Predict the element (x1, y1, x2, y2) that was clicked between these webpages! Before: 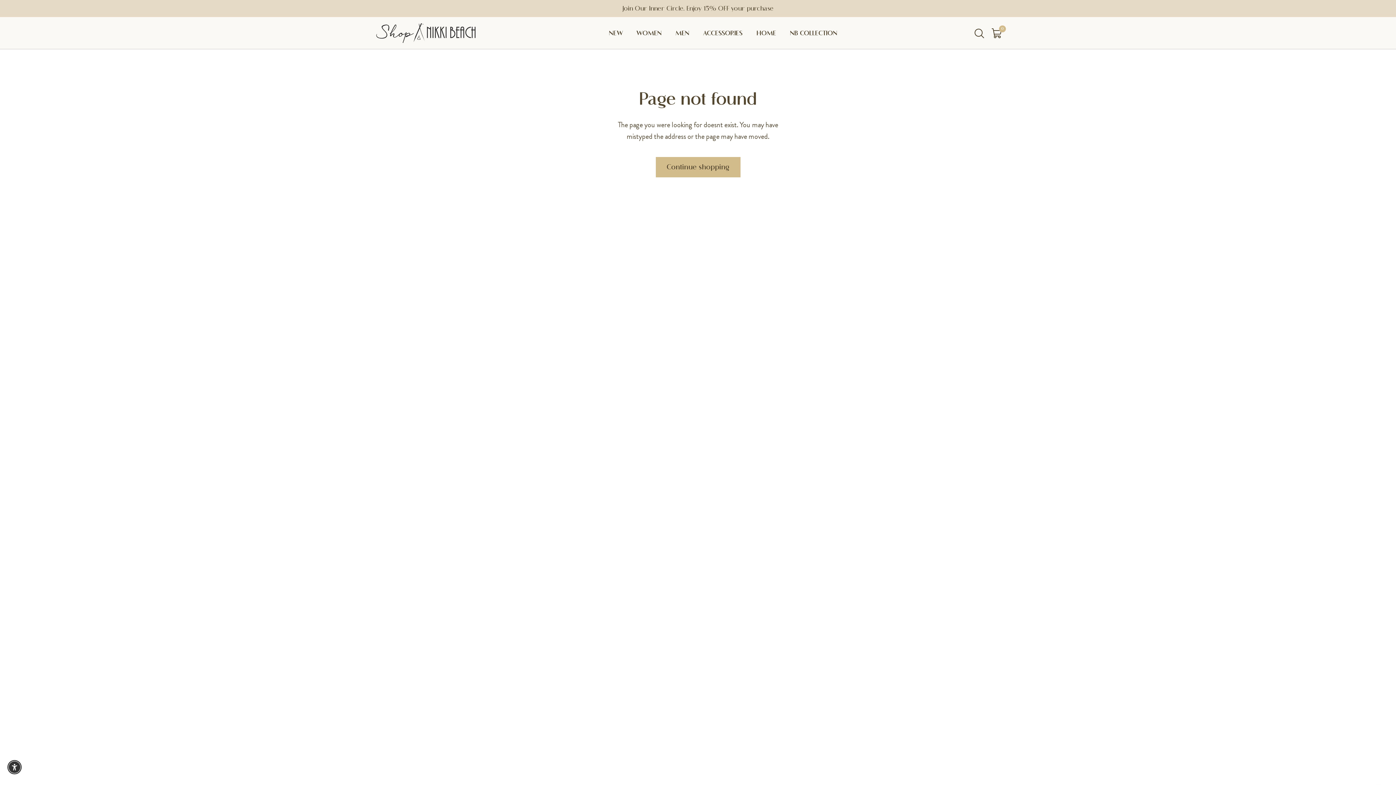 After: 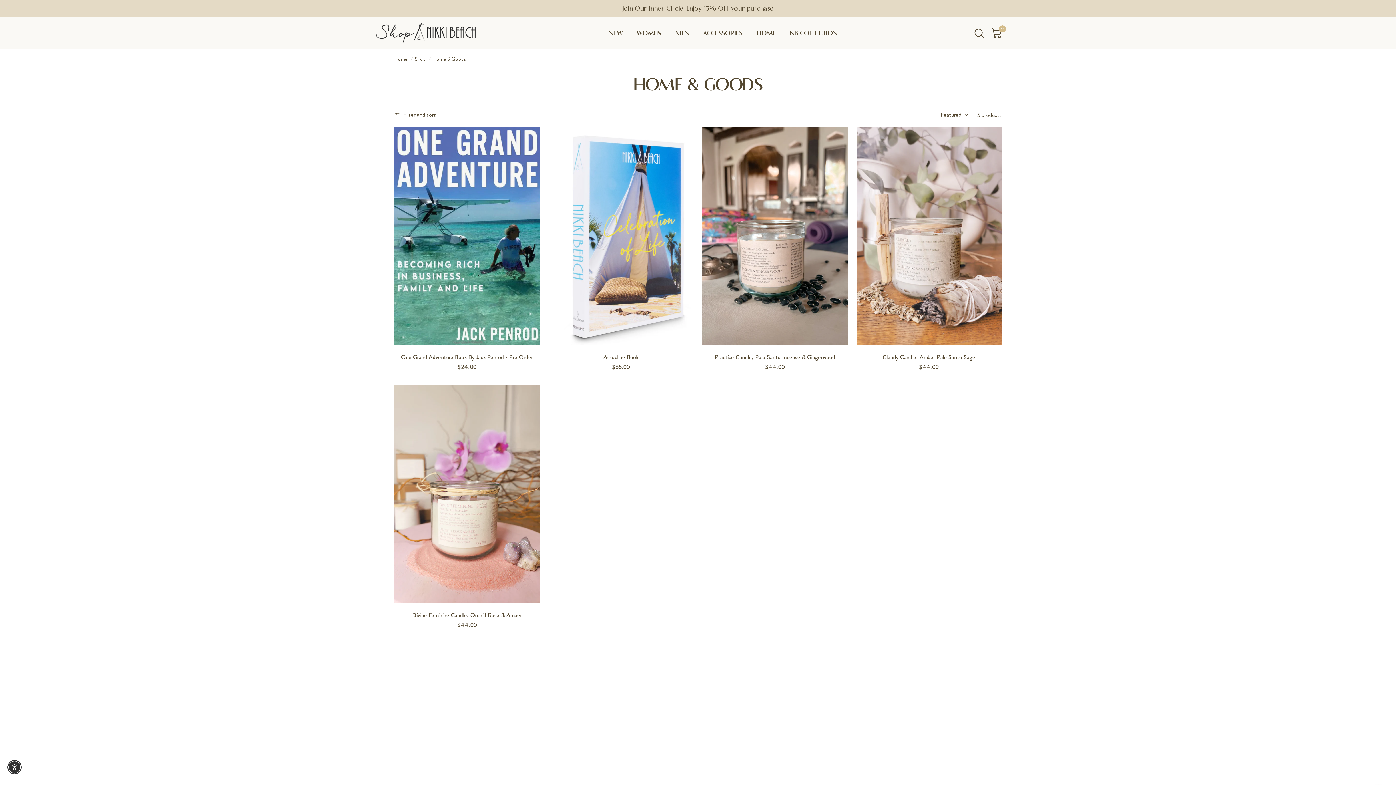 Action: bbox: (756, 28, 776, 38) label: HOME